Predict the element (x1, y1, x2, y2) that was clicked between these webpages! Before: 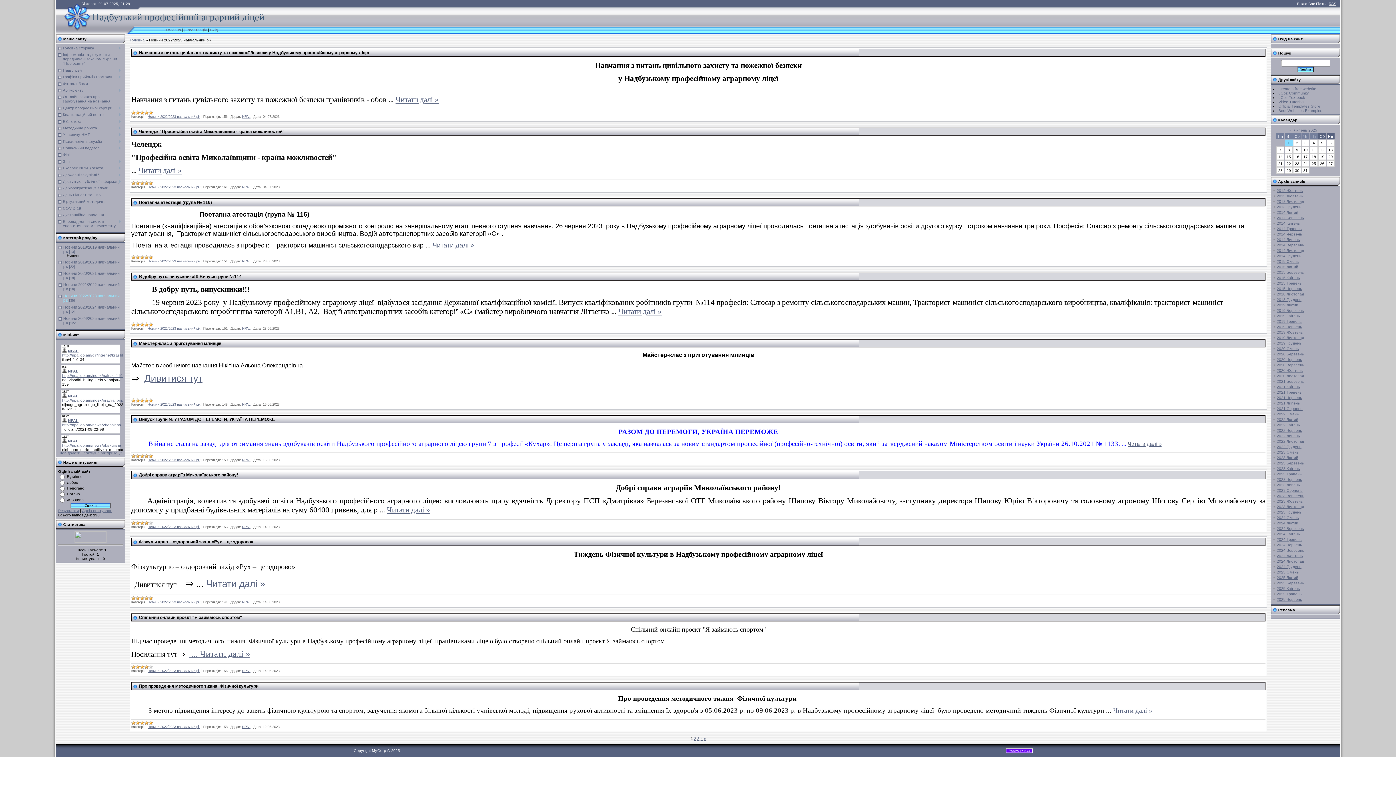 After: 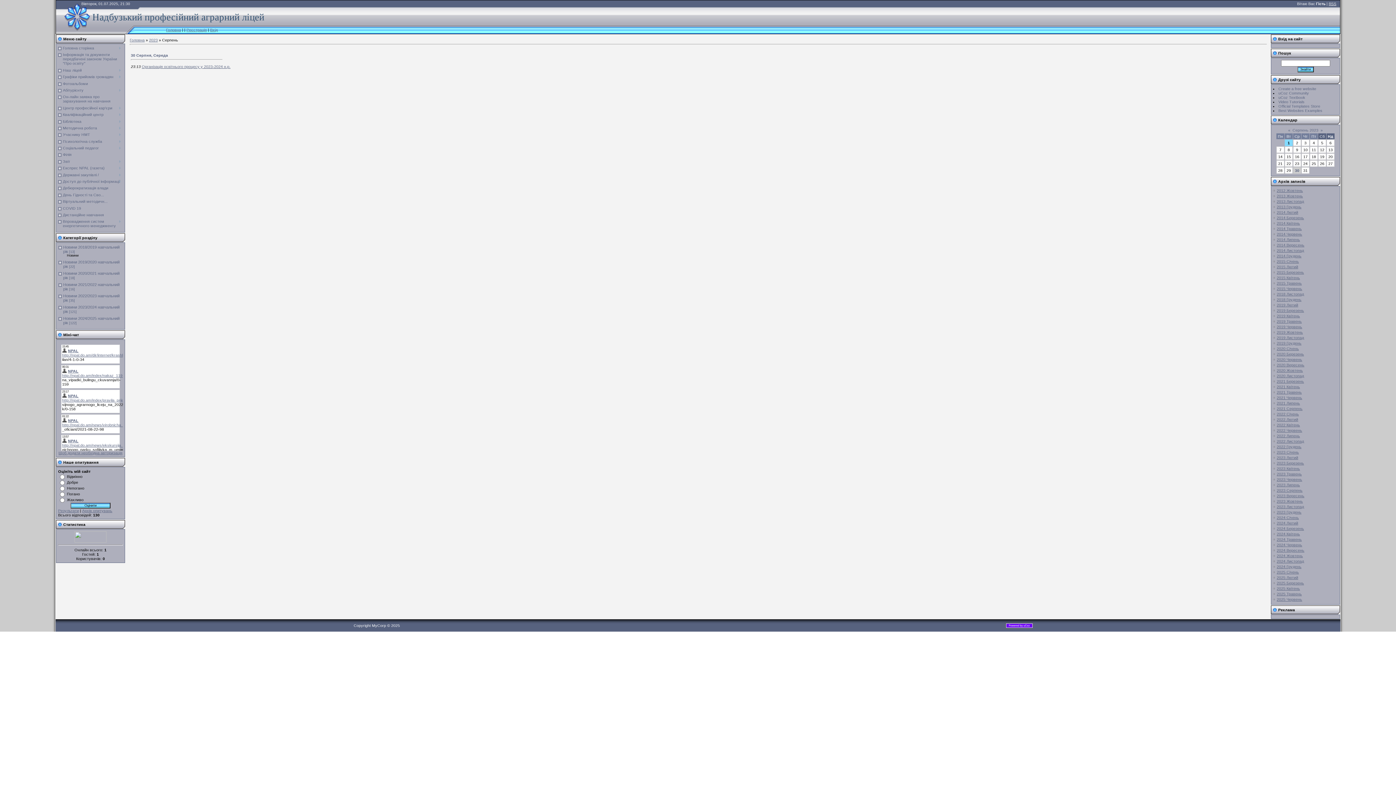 Action: label: 2023 Серпень bbox: (1277, 488, 1302, 492)